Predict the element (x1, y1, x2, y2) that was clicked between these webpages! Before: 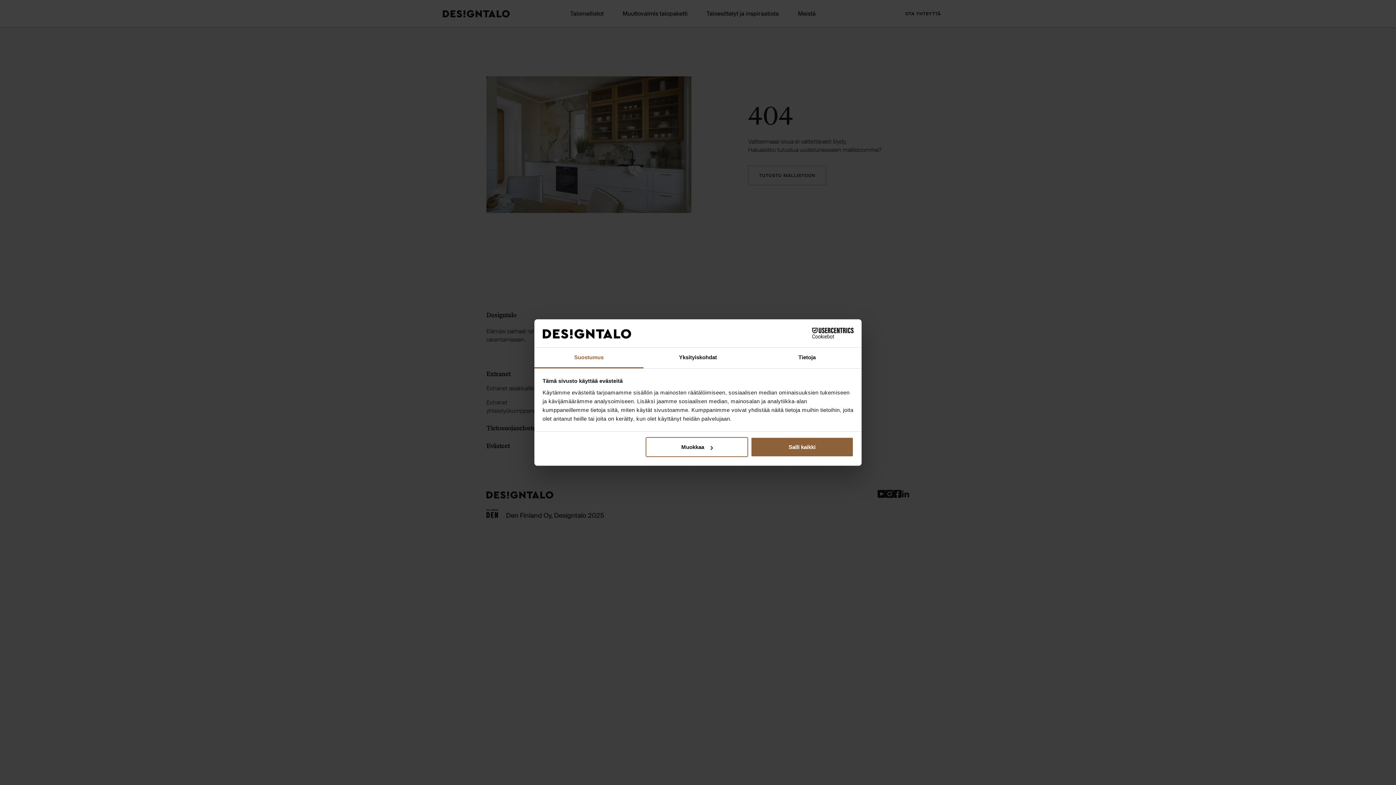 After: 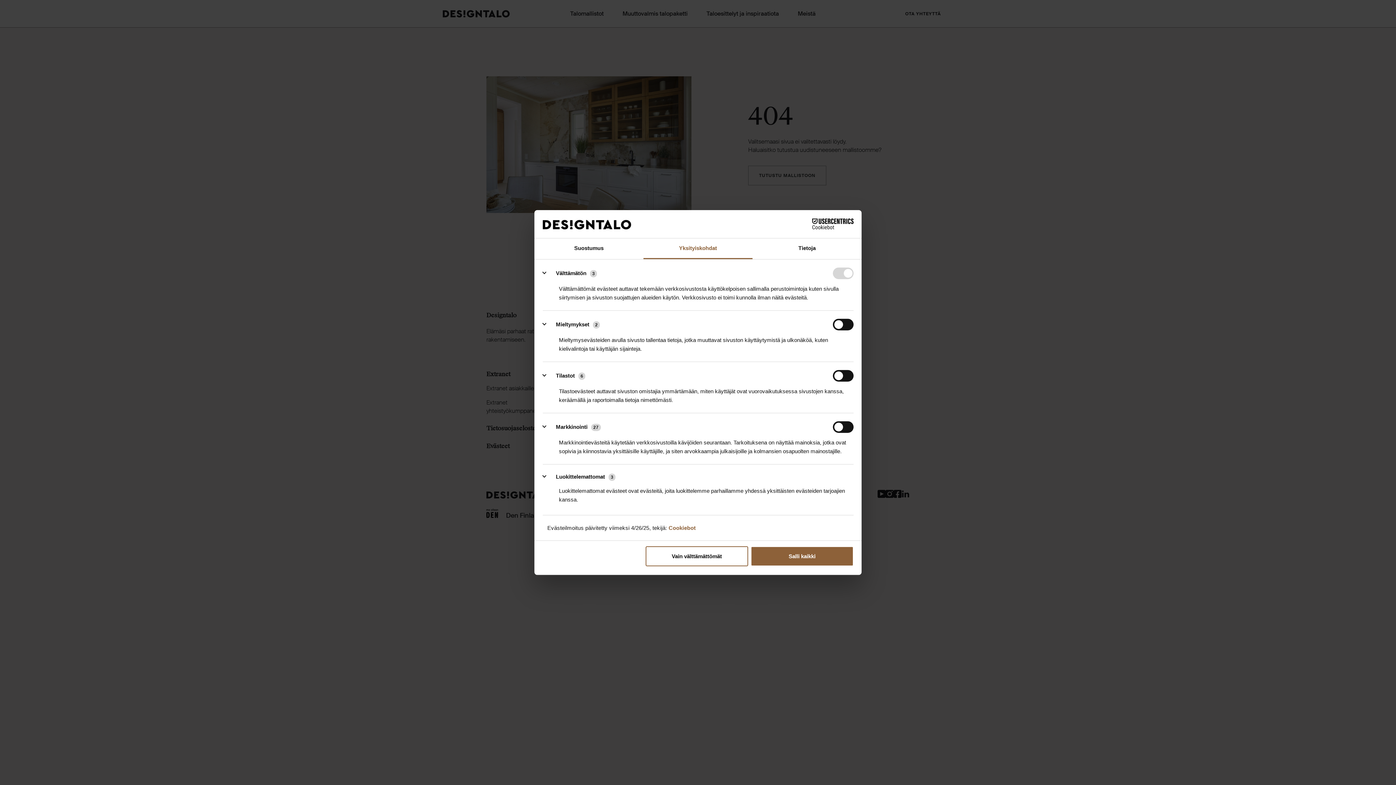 Action: label: Muokkaa bbox: (645, 437, 748, 457)